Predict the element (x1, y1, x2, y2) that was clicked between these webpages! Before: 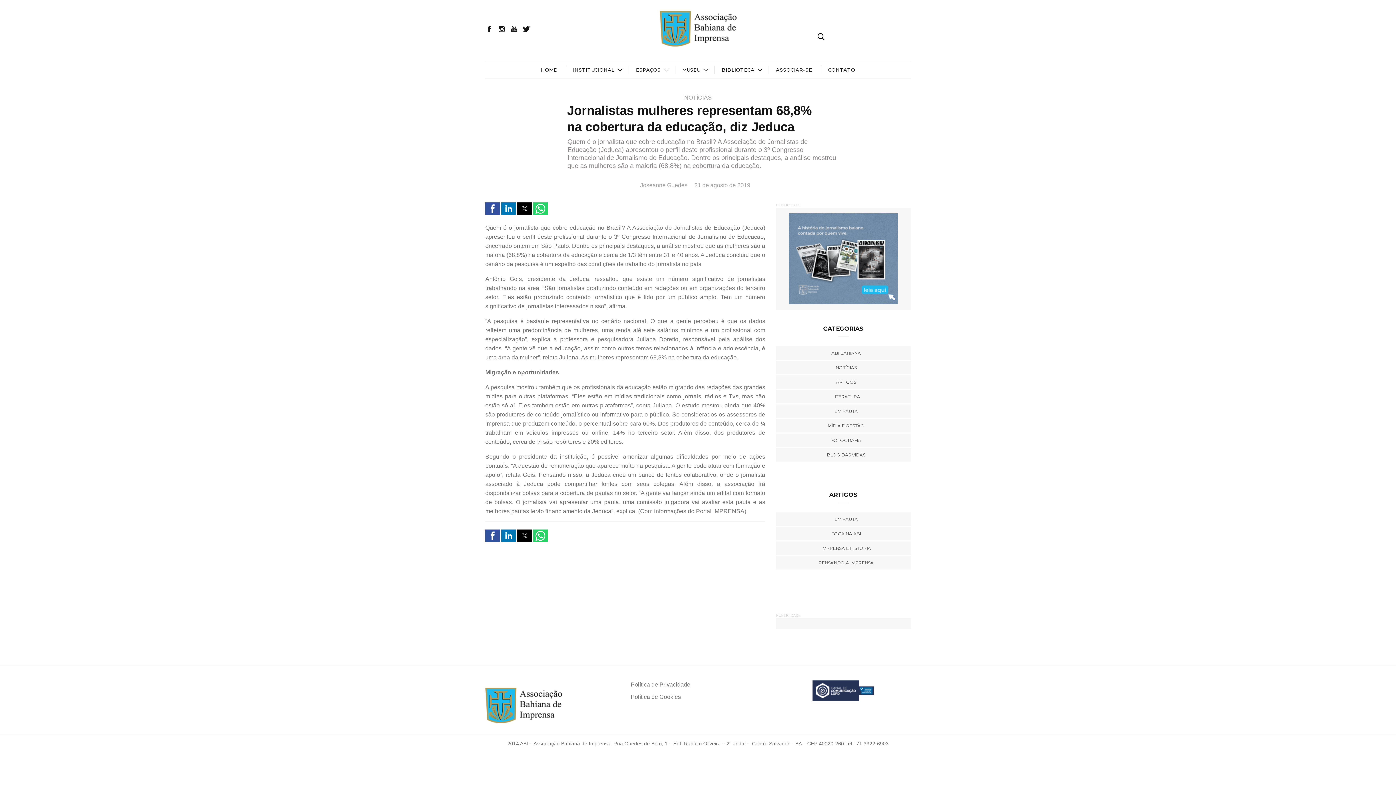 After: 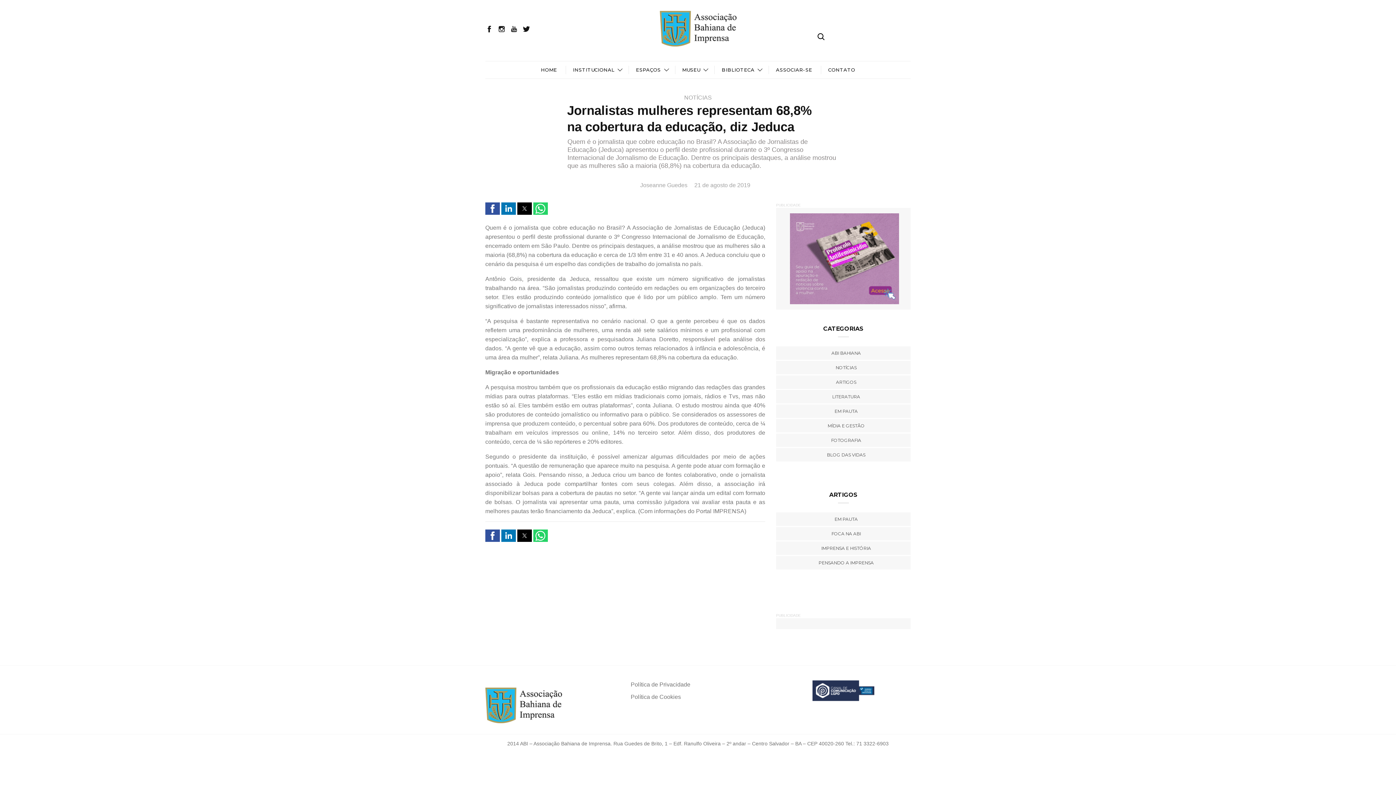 Action: bbox: (485, 688, 619, 723)